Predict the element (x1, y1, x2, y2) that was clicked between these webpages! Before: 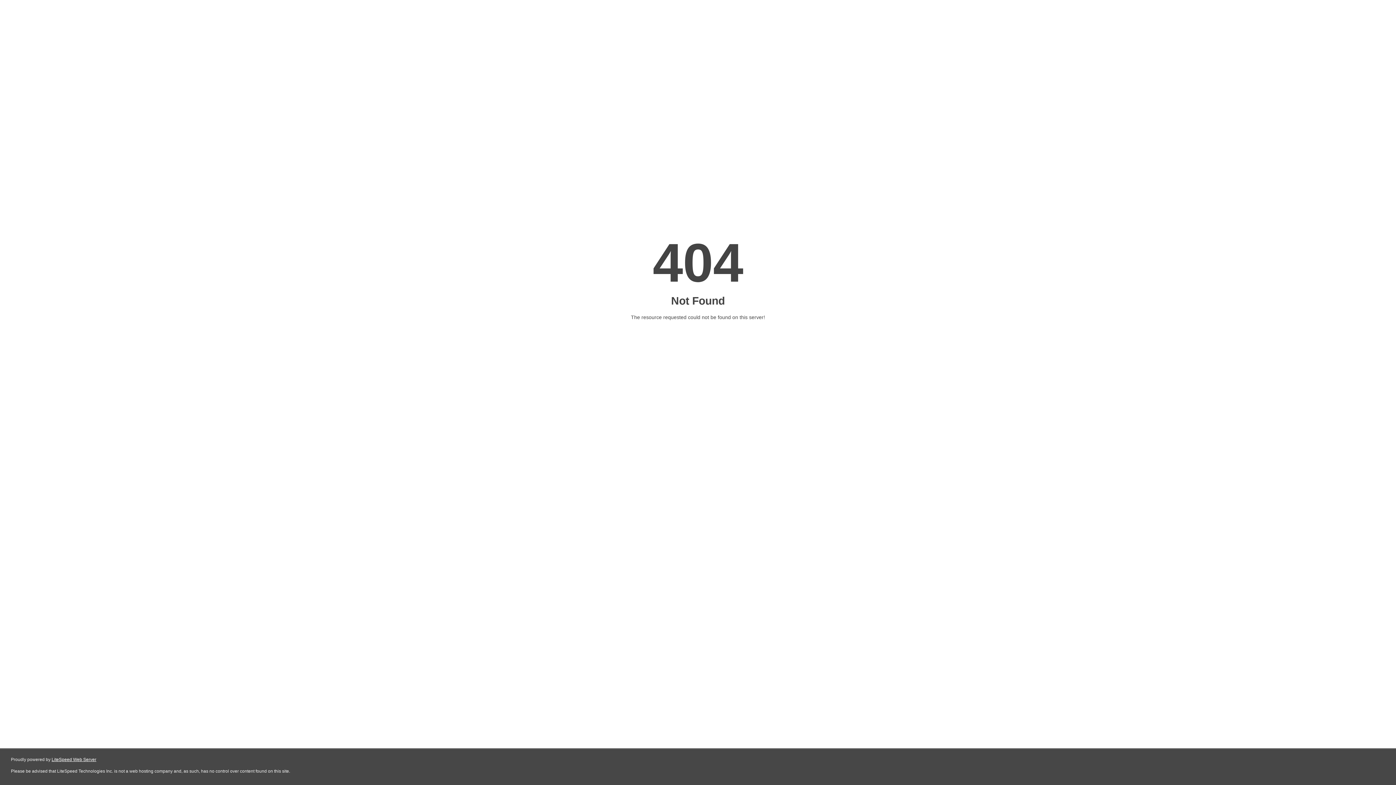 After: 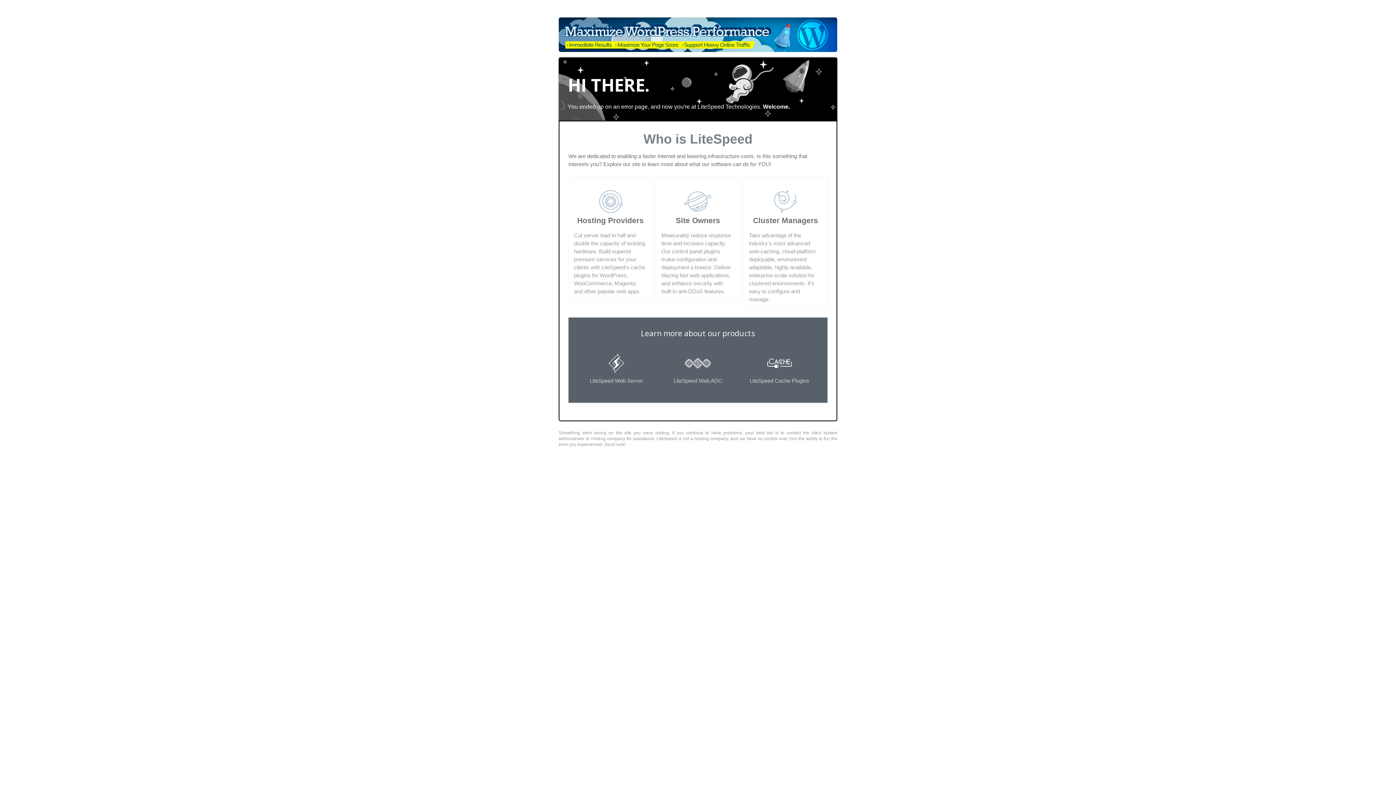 Action: bbox: (51, 757, 96, 762) label: LiteSpeed Web Server